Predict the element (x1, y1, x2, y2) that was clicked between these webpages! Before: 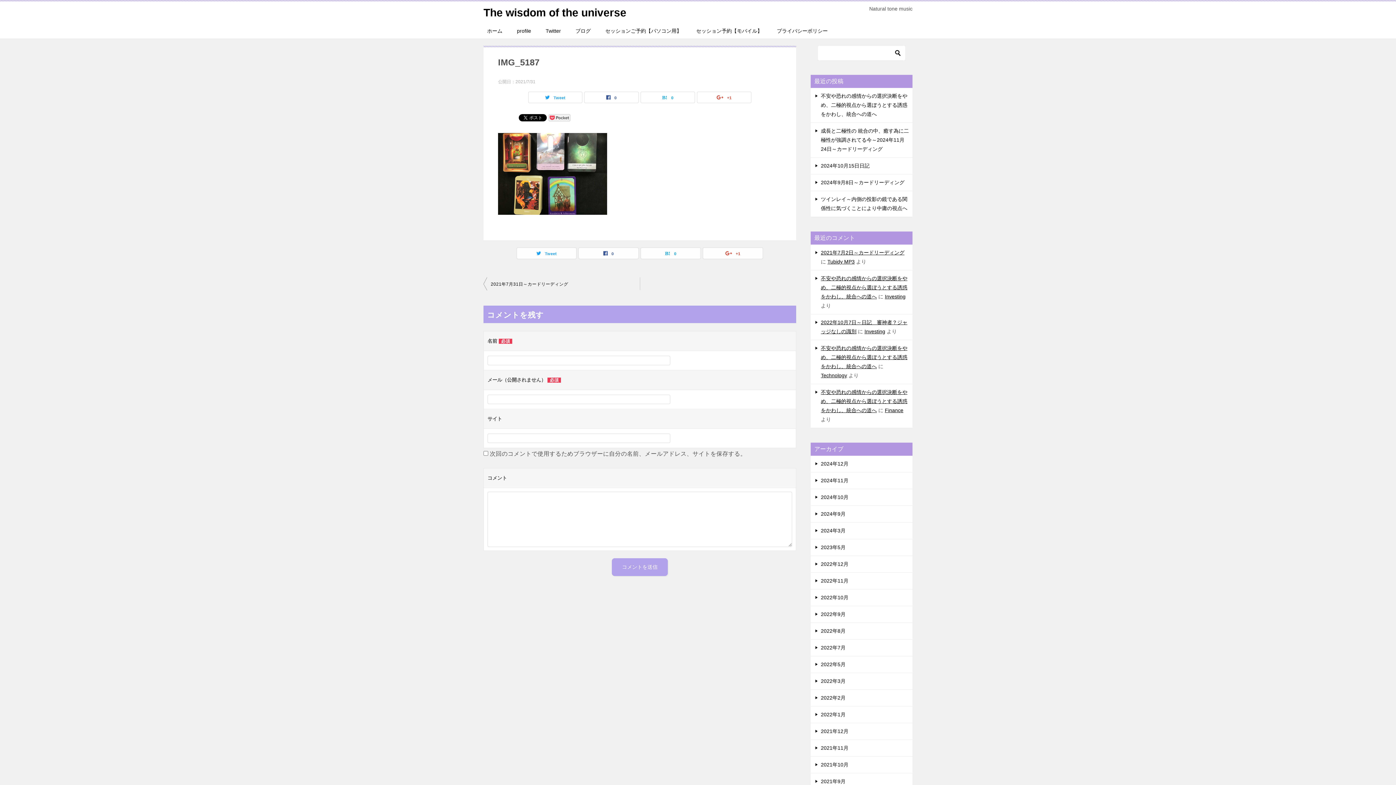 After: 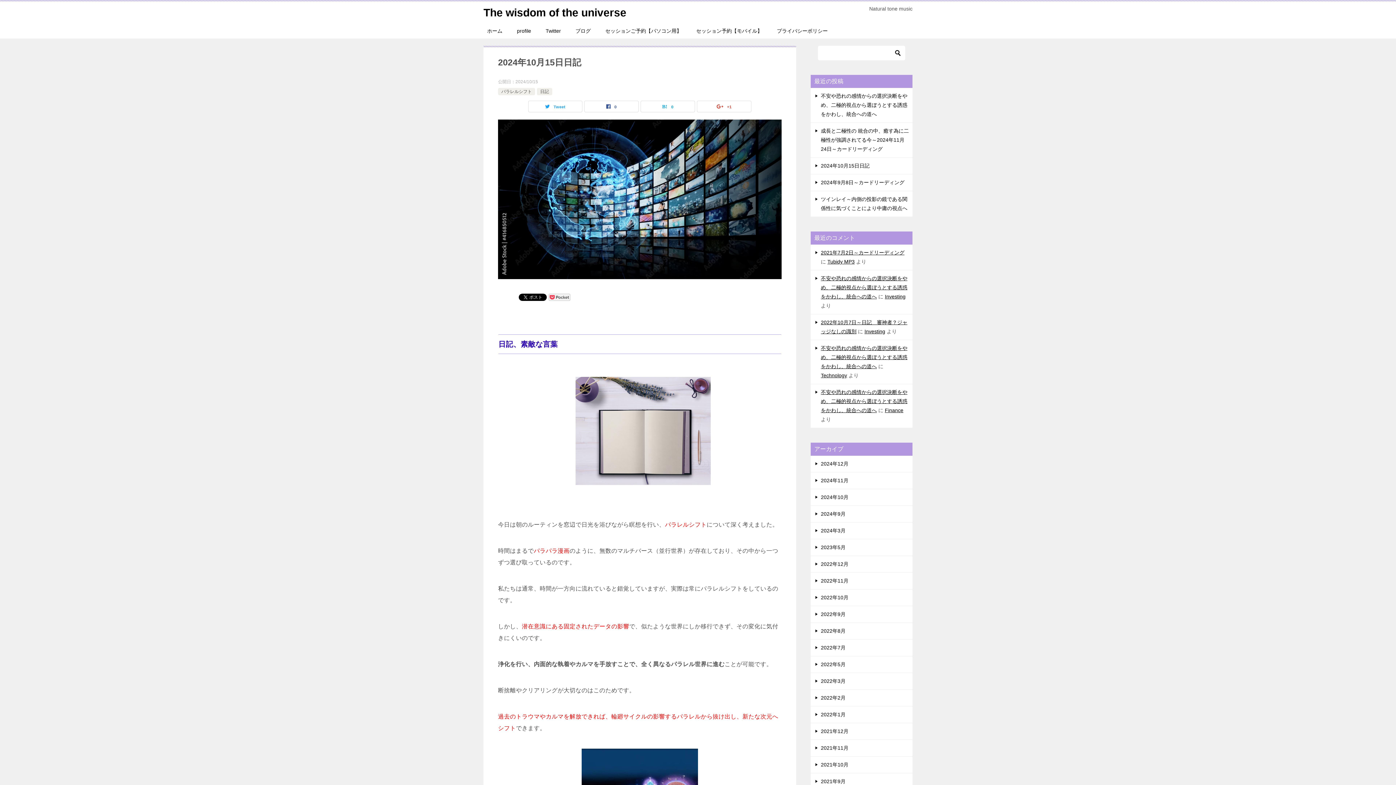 Action: label: 2024年10月15日日記 bbox: (821, 162, 869, 168)